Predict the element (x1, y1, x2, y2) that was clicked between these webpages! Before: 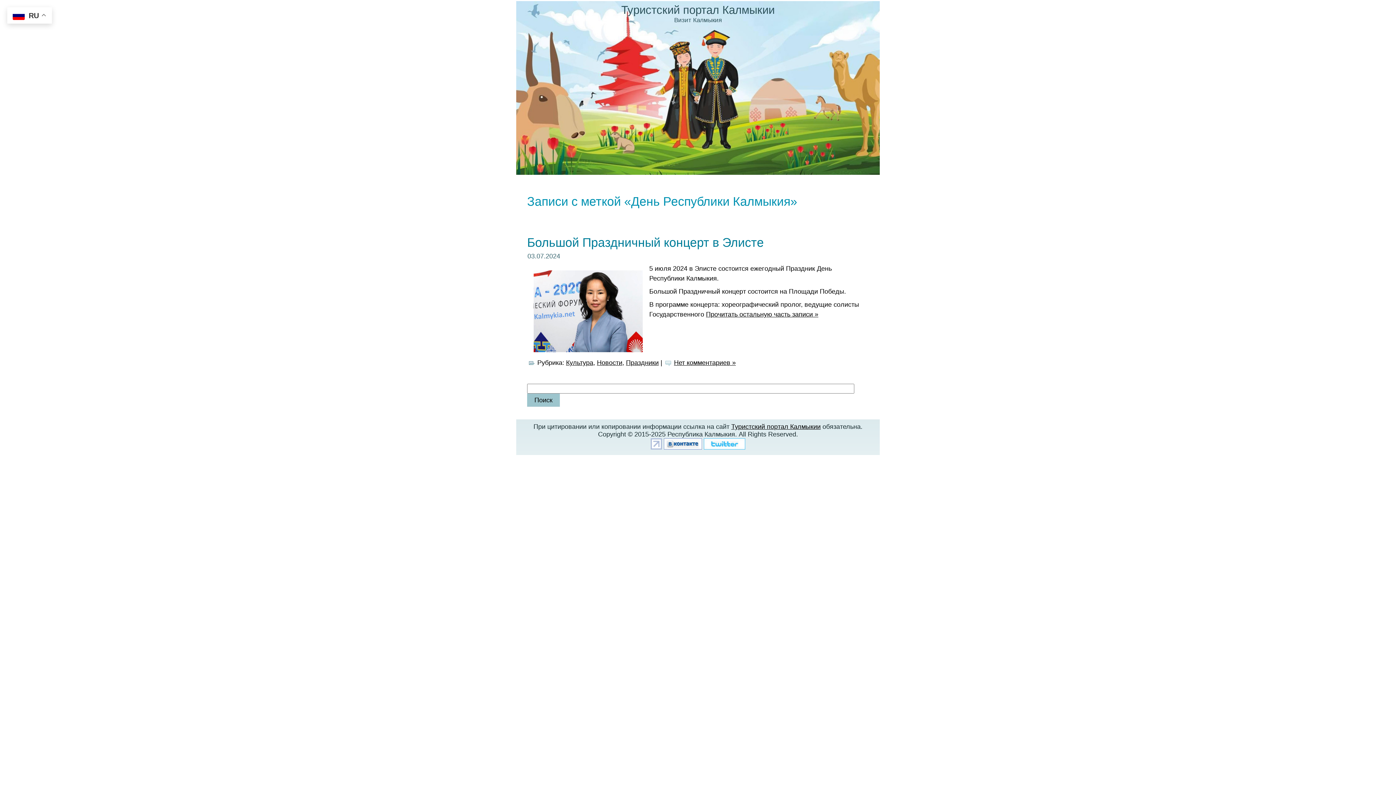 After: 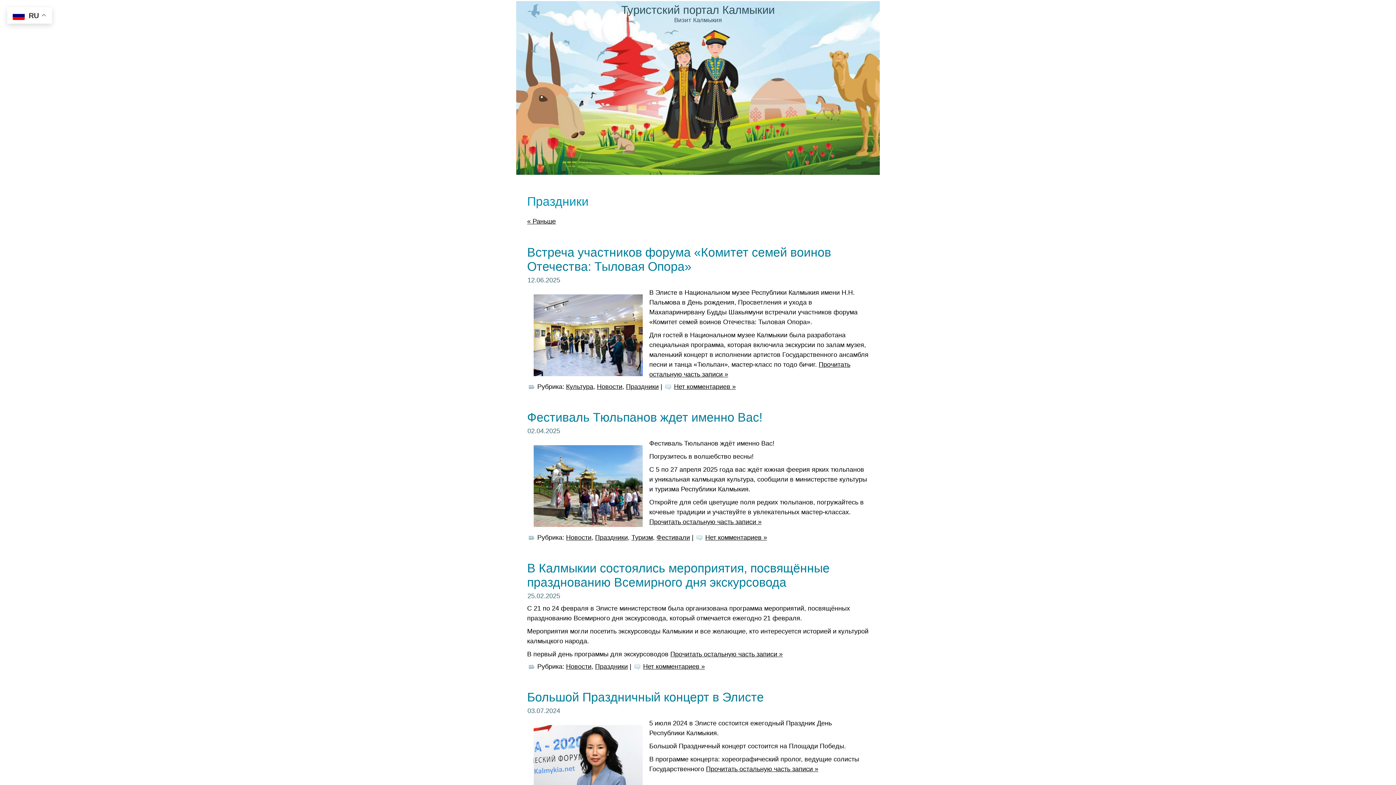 Action: label: Праздники bbox: (626, 359, 658, 366)